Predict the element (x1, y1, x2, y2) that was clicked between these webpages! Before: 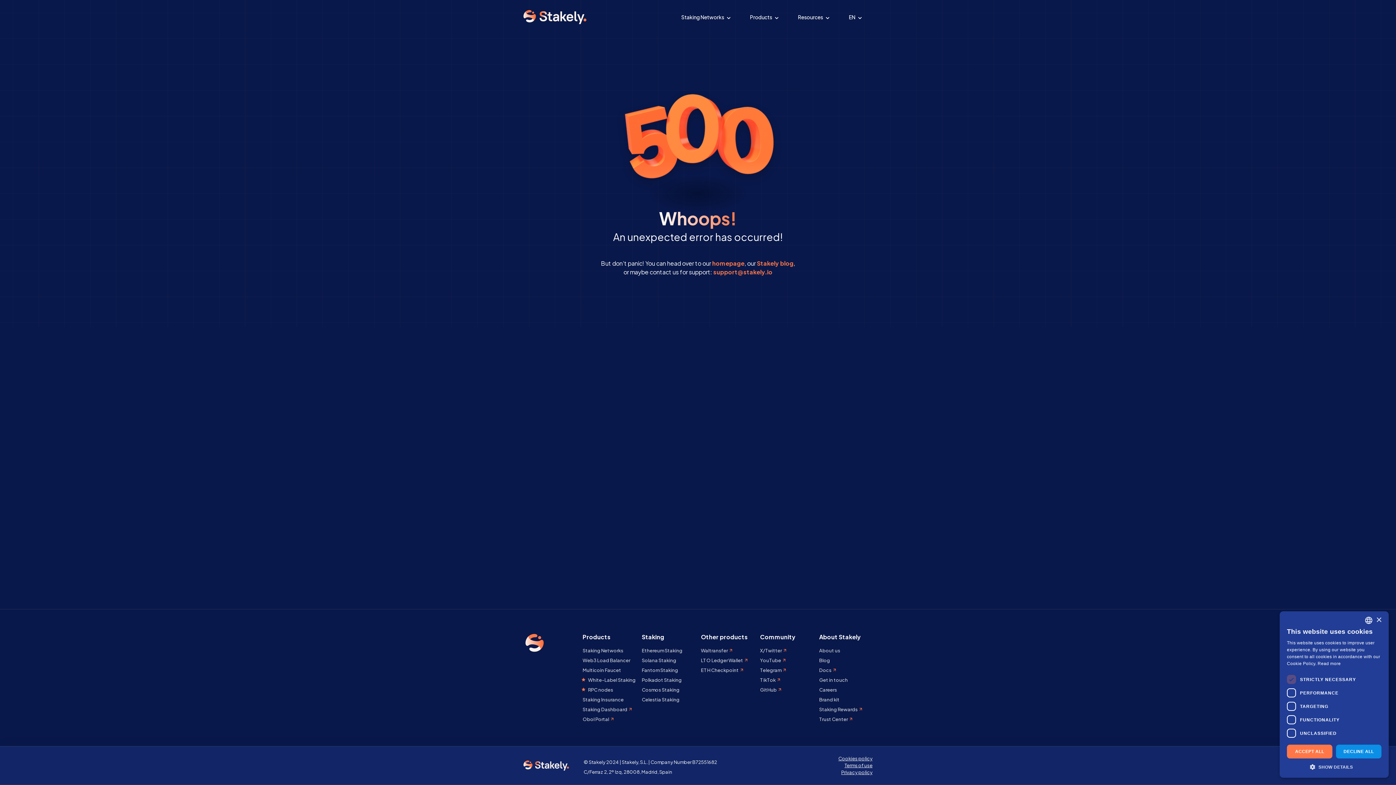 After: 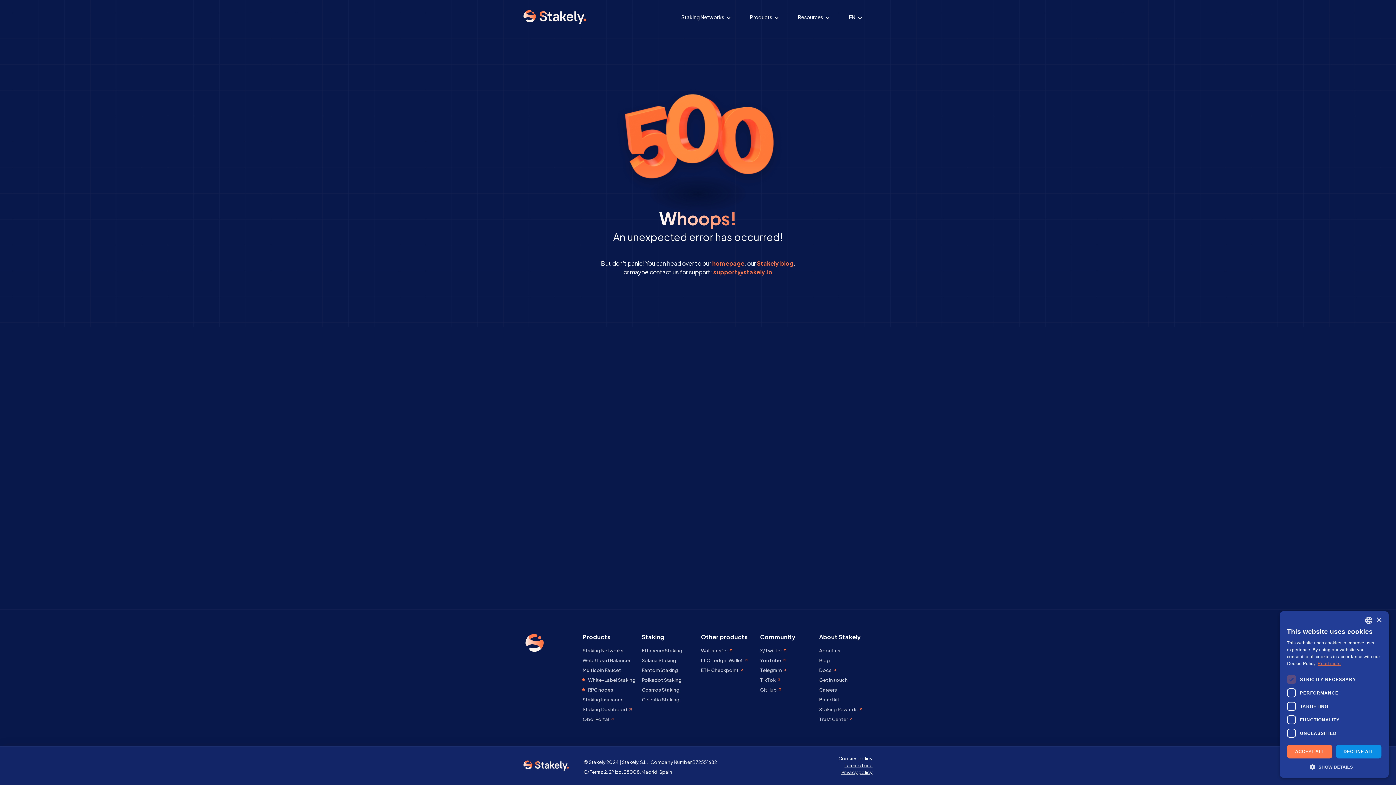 Action: label: Read more, opens a new window bbox: (1318, 661, 1341, 666)